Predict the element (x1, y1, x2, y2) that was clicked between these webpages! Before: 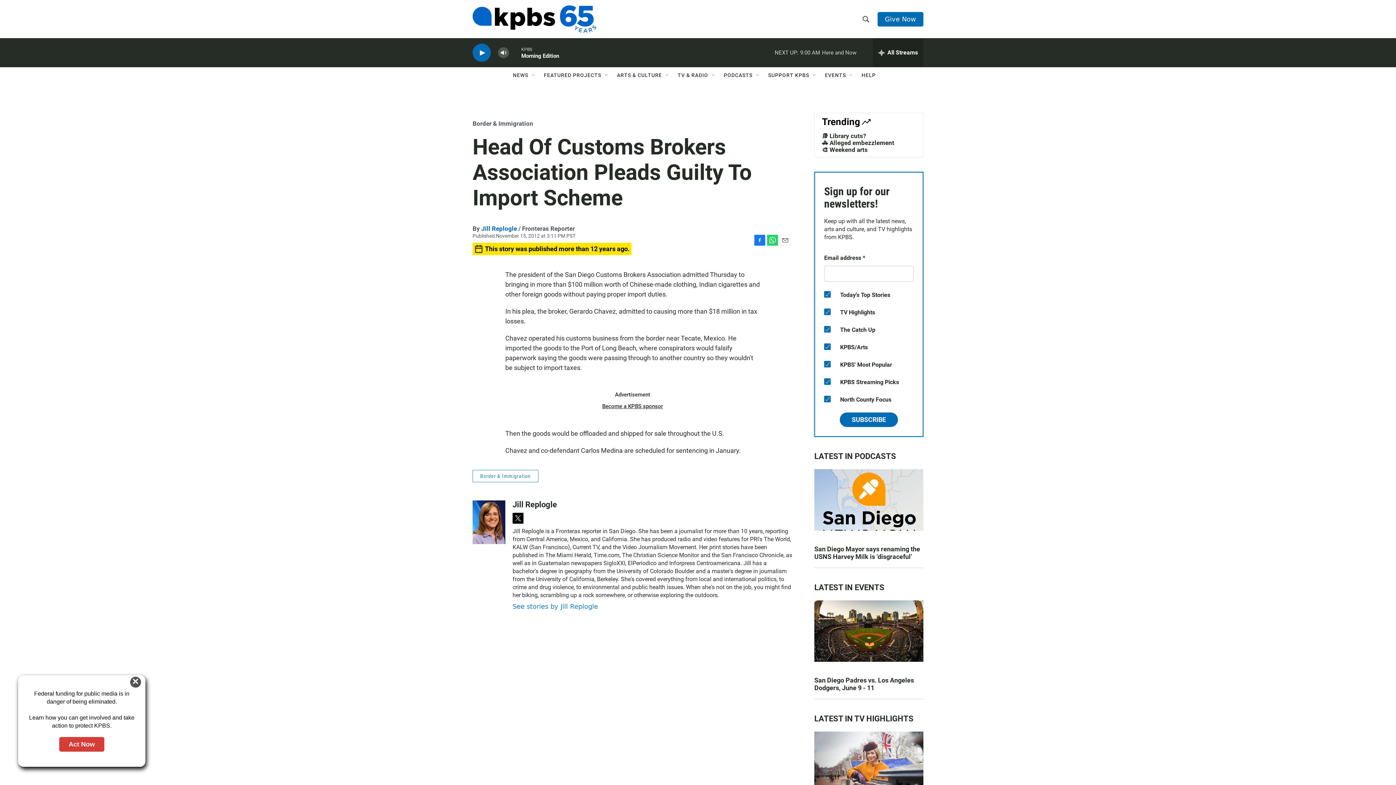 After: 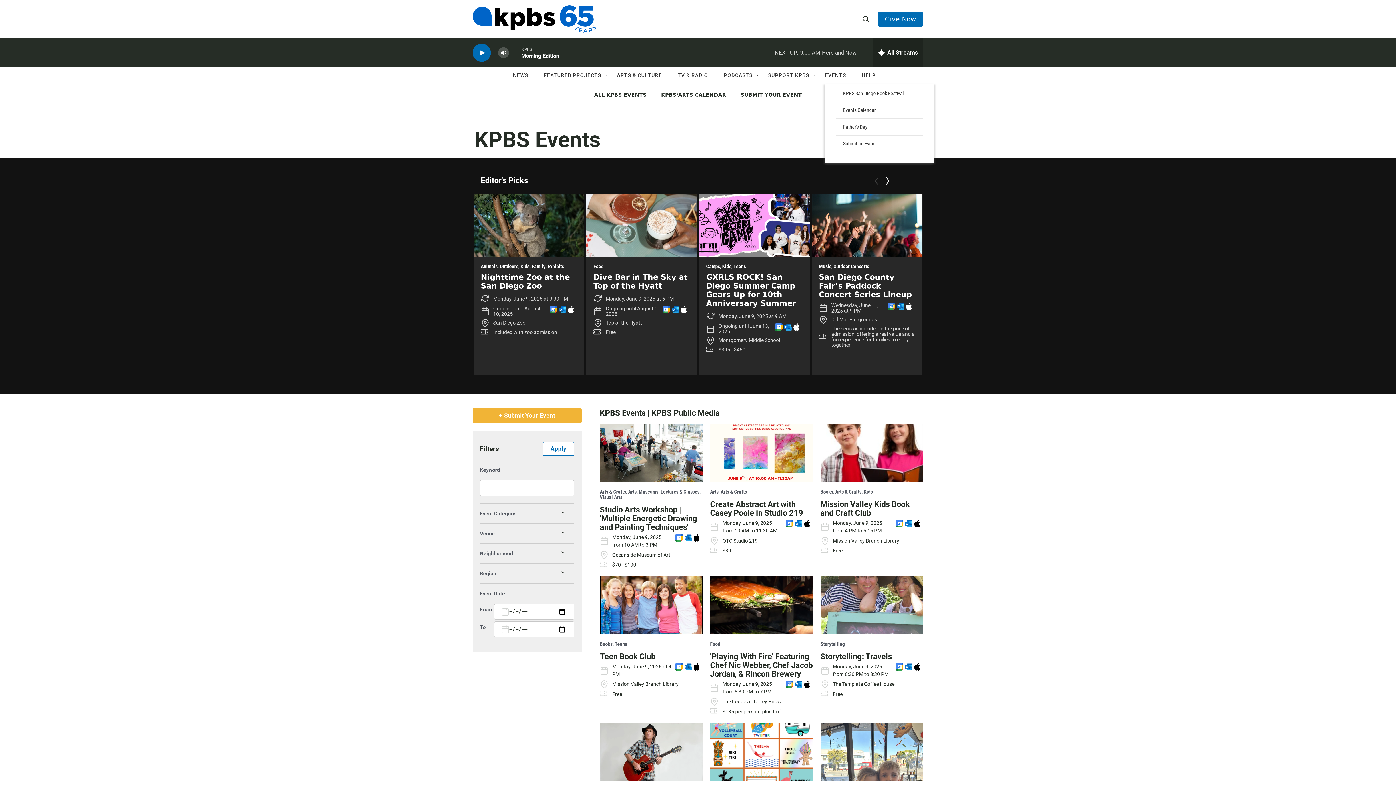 Action: bbox: (825, 67, 846, 83) label: EVENTS